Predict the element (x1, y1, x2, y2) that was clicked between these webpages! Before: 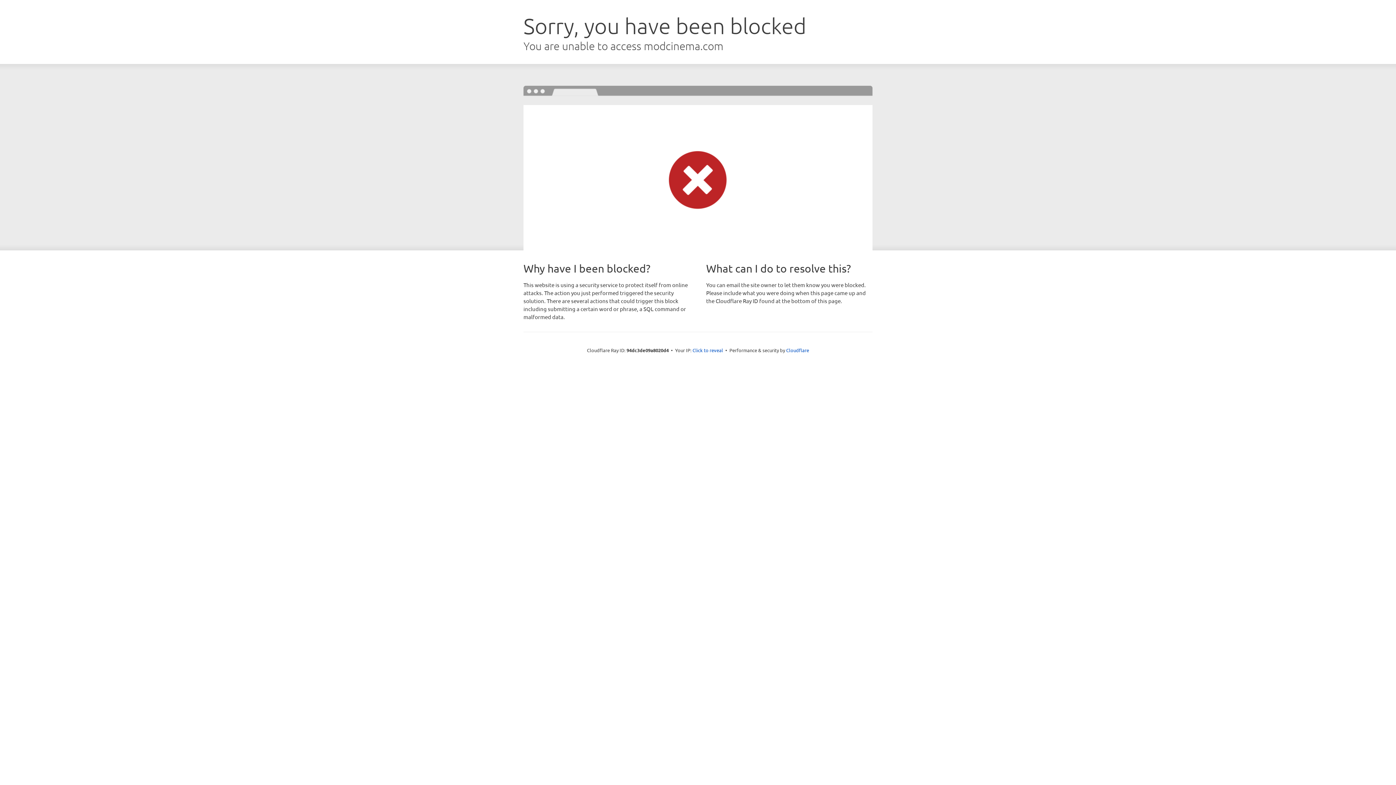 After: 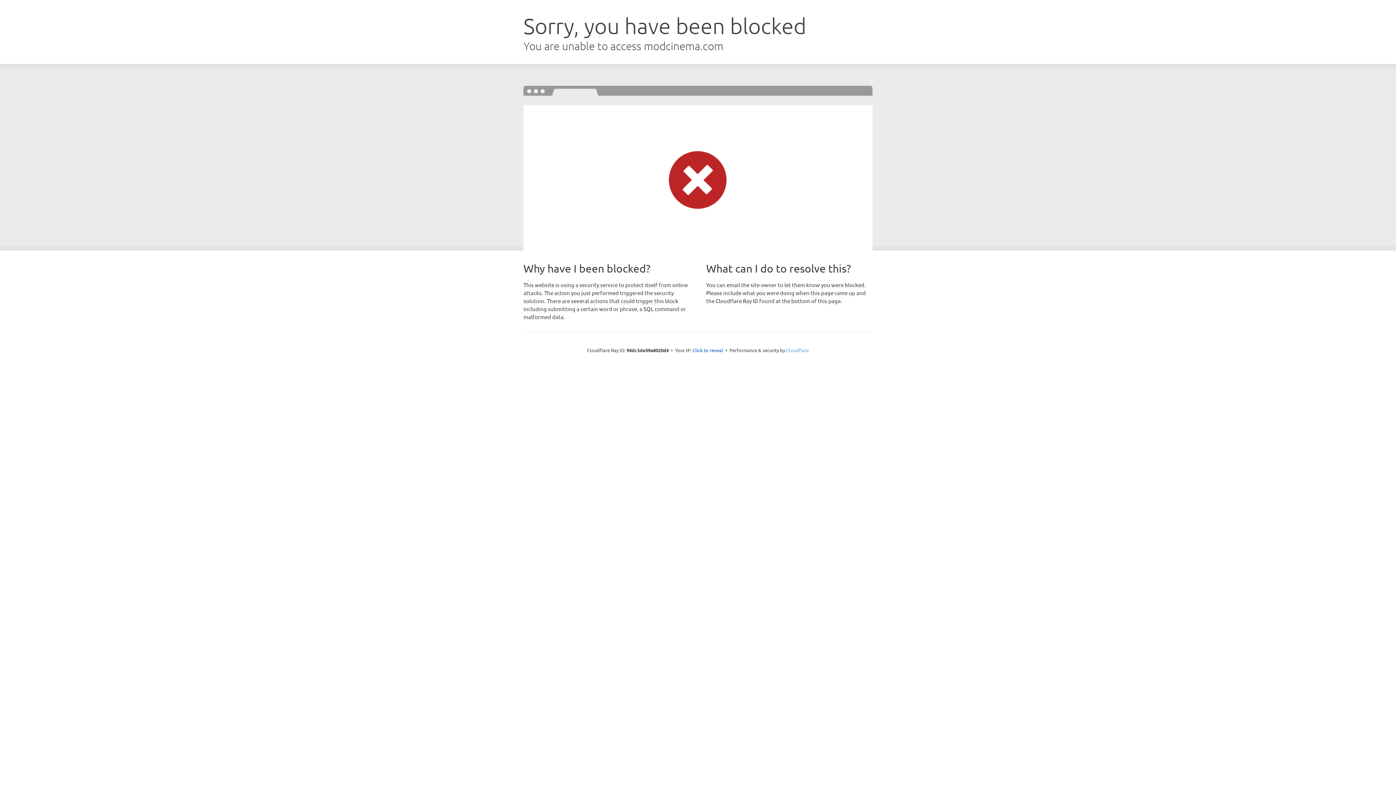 Action: bbox: (786, 347, 809, 353) label: Cloudflare